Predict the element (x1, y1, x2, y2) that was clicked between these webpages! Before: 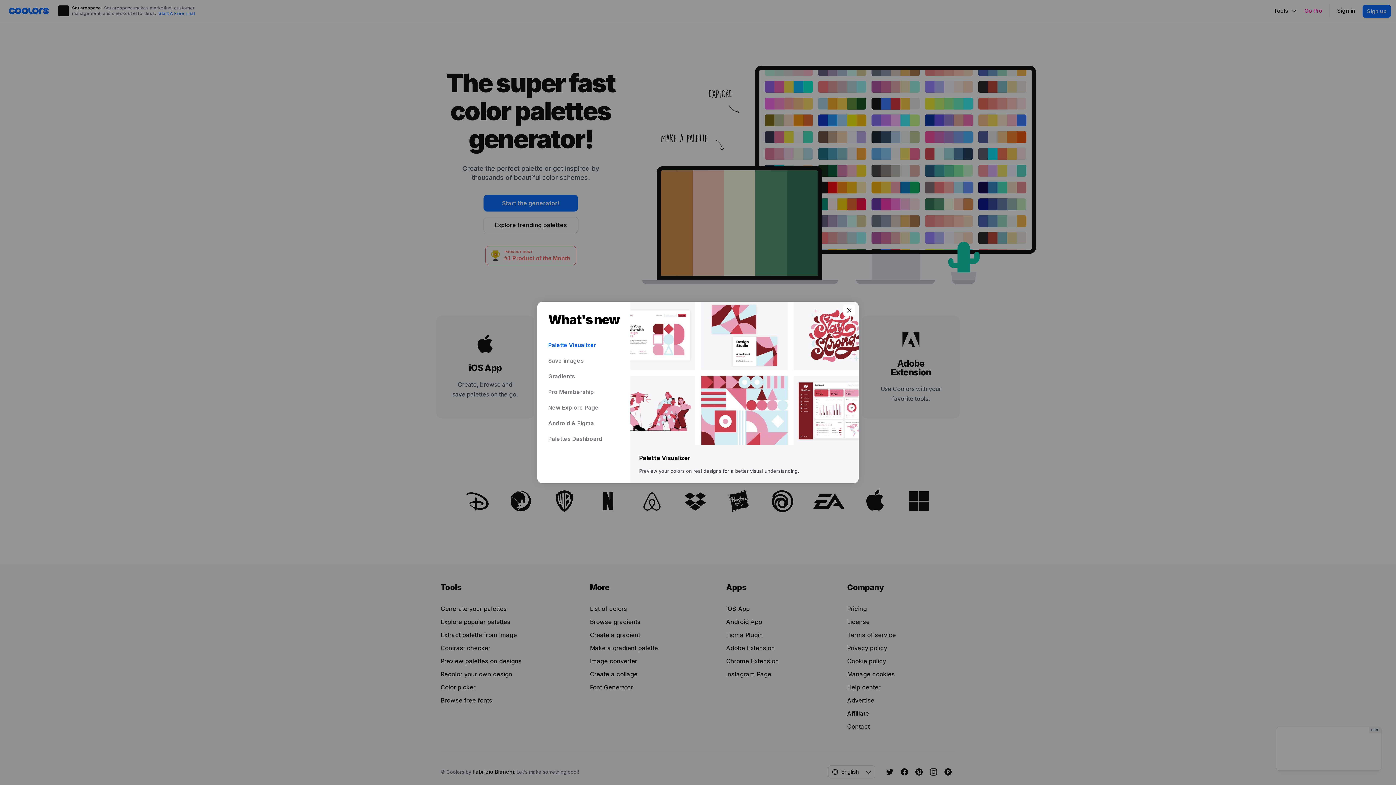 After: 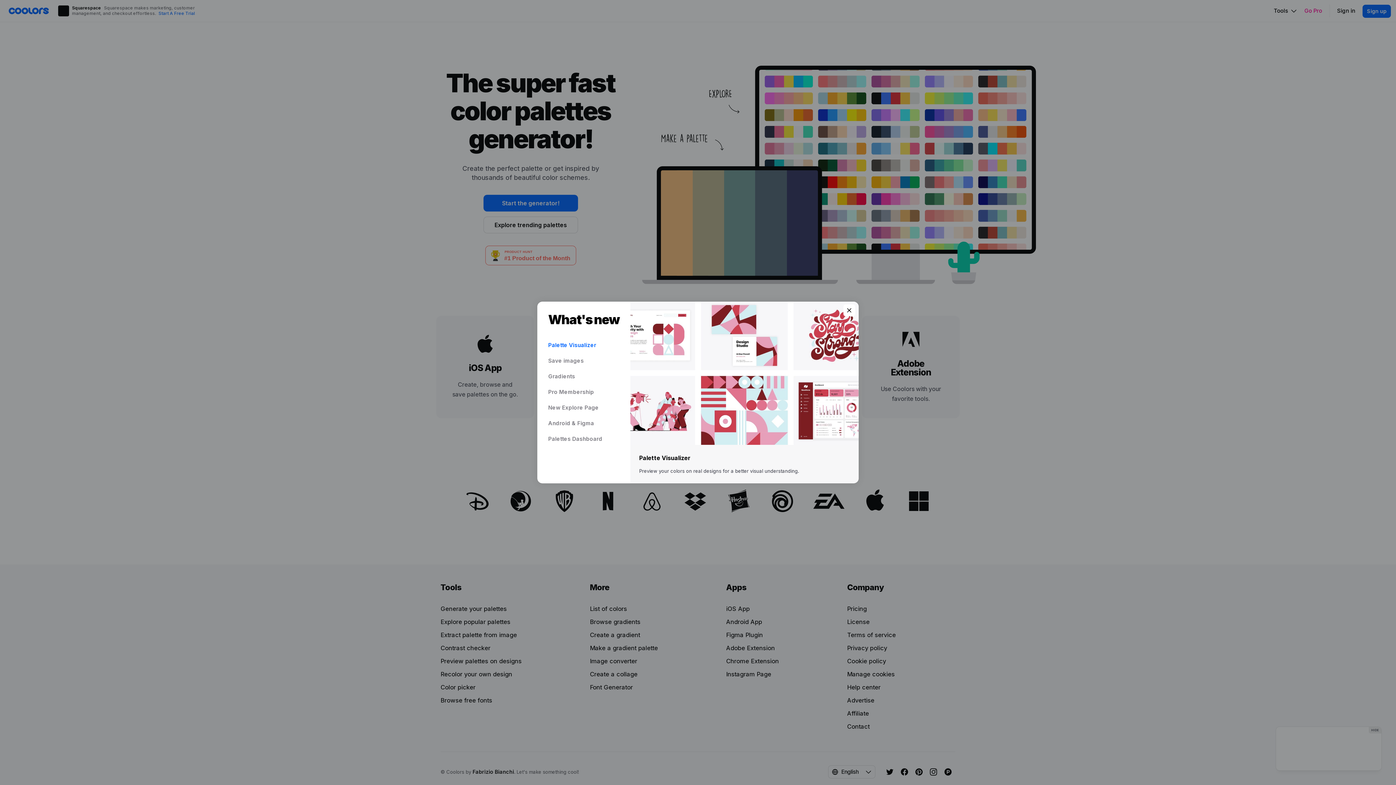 Action: label: Palette Visualizer bbox: (555, 340, 623, 355)